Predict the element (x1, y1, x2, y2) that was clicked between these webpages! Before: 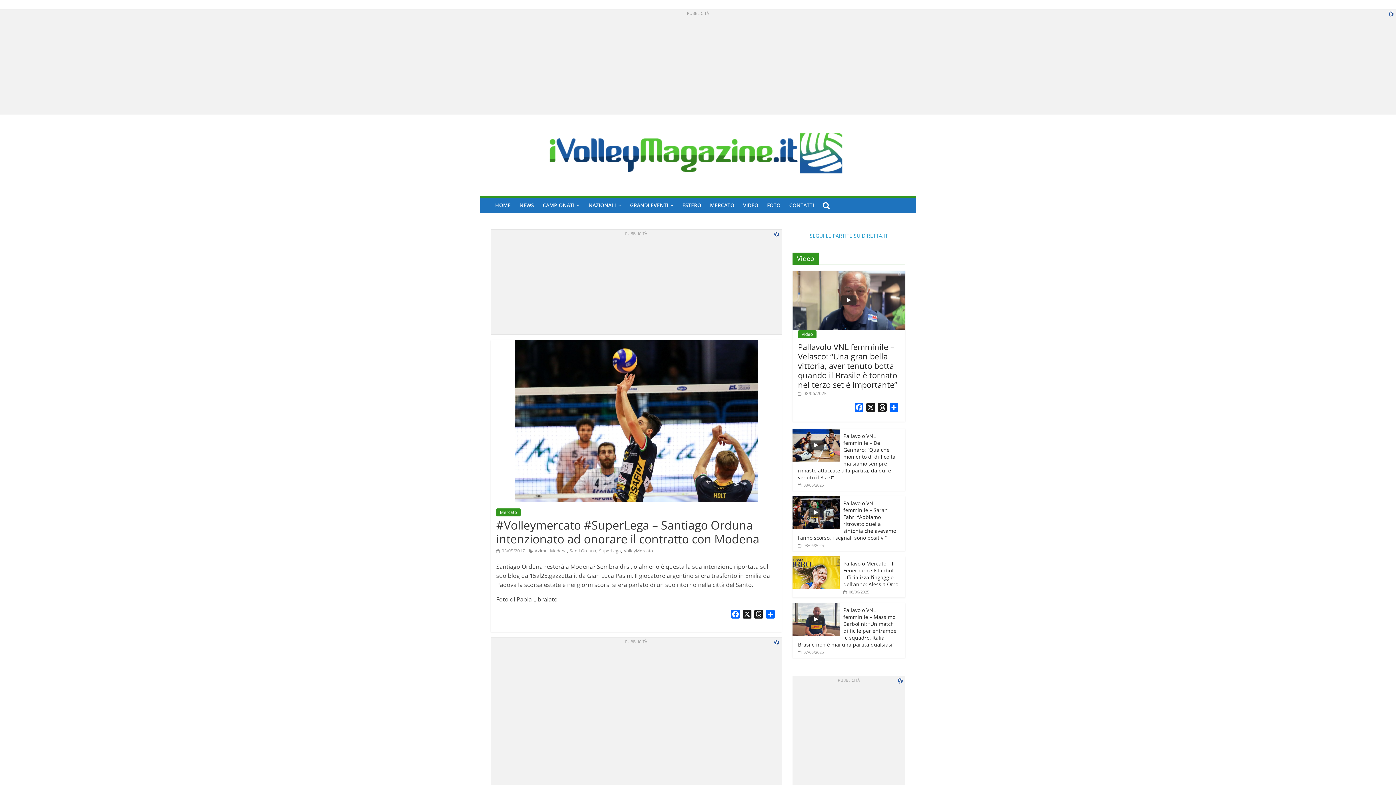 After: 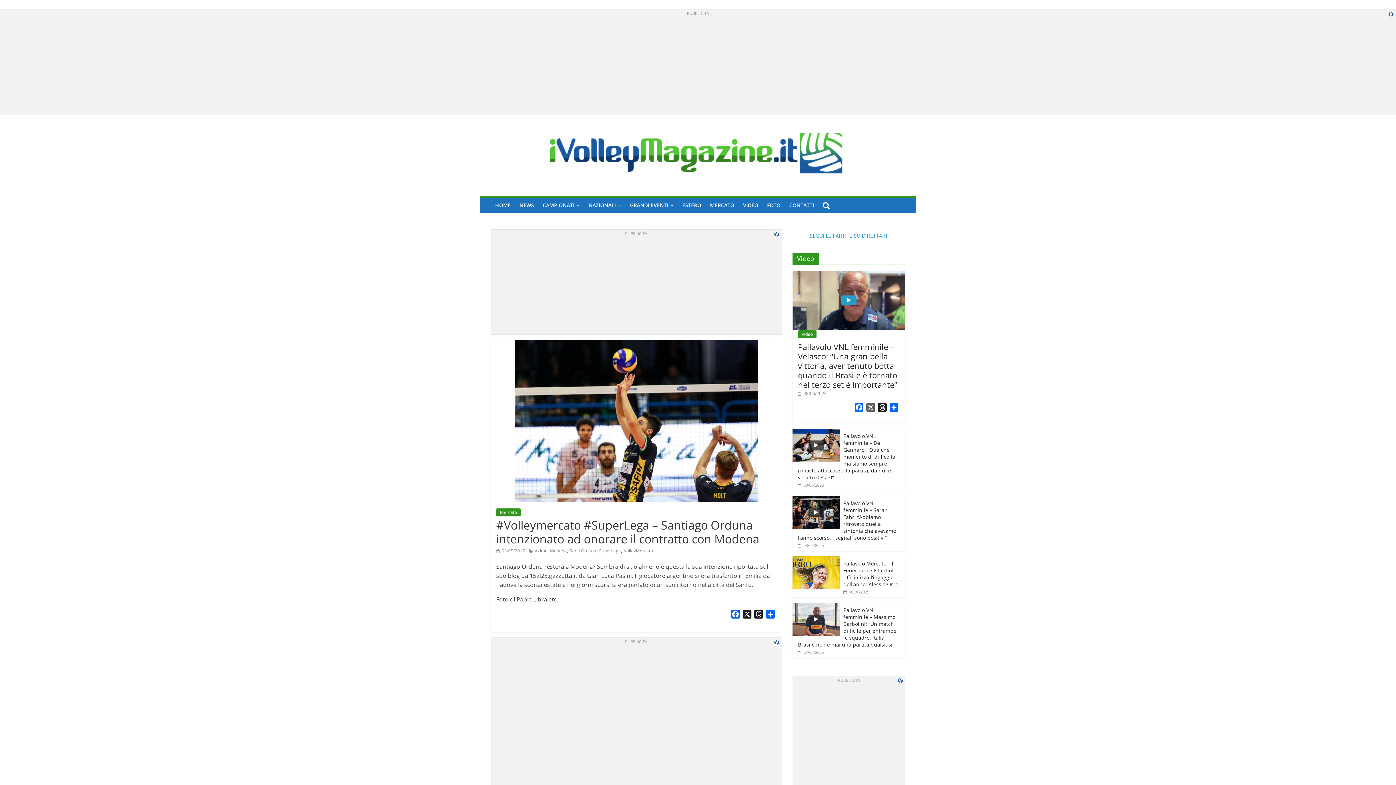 Action: bbox: (865, 403, 876, 414) label: X